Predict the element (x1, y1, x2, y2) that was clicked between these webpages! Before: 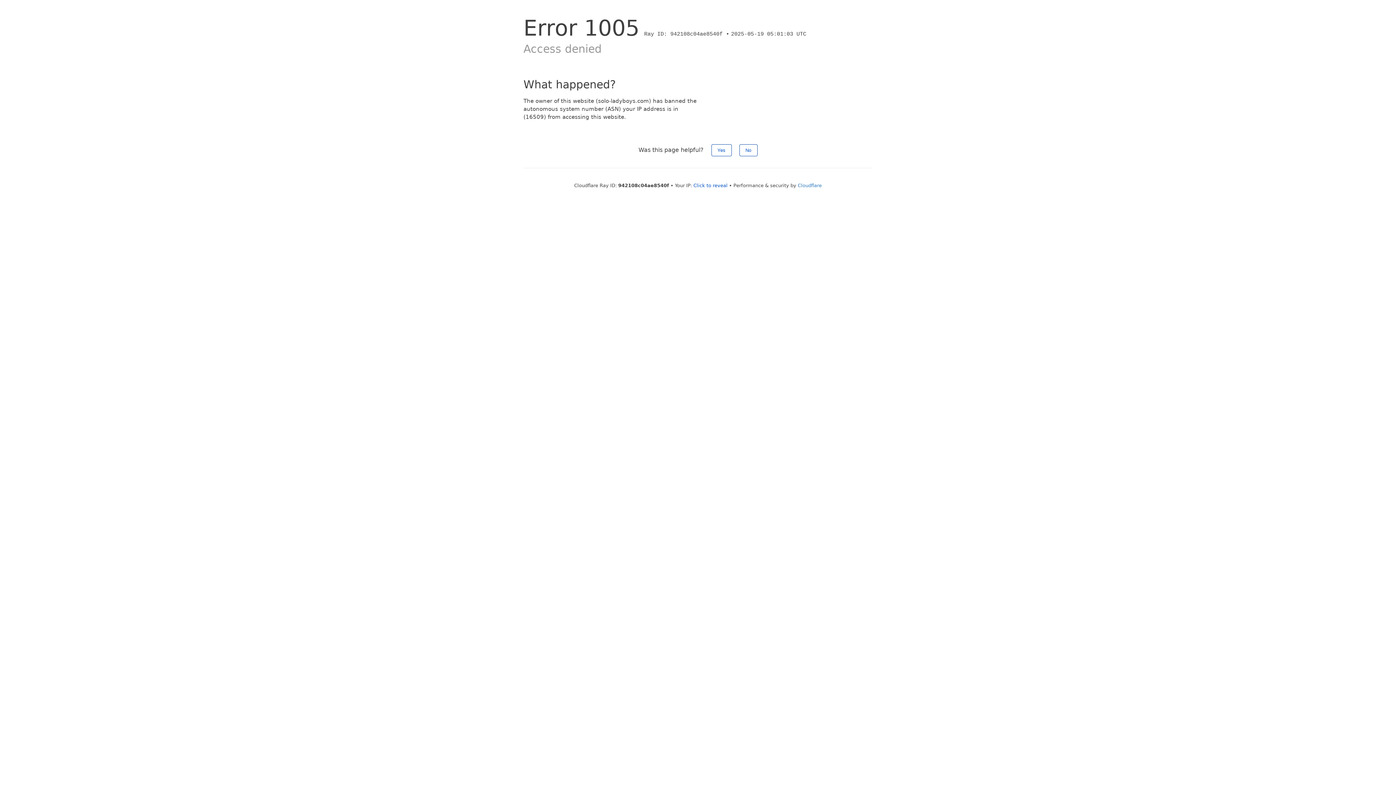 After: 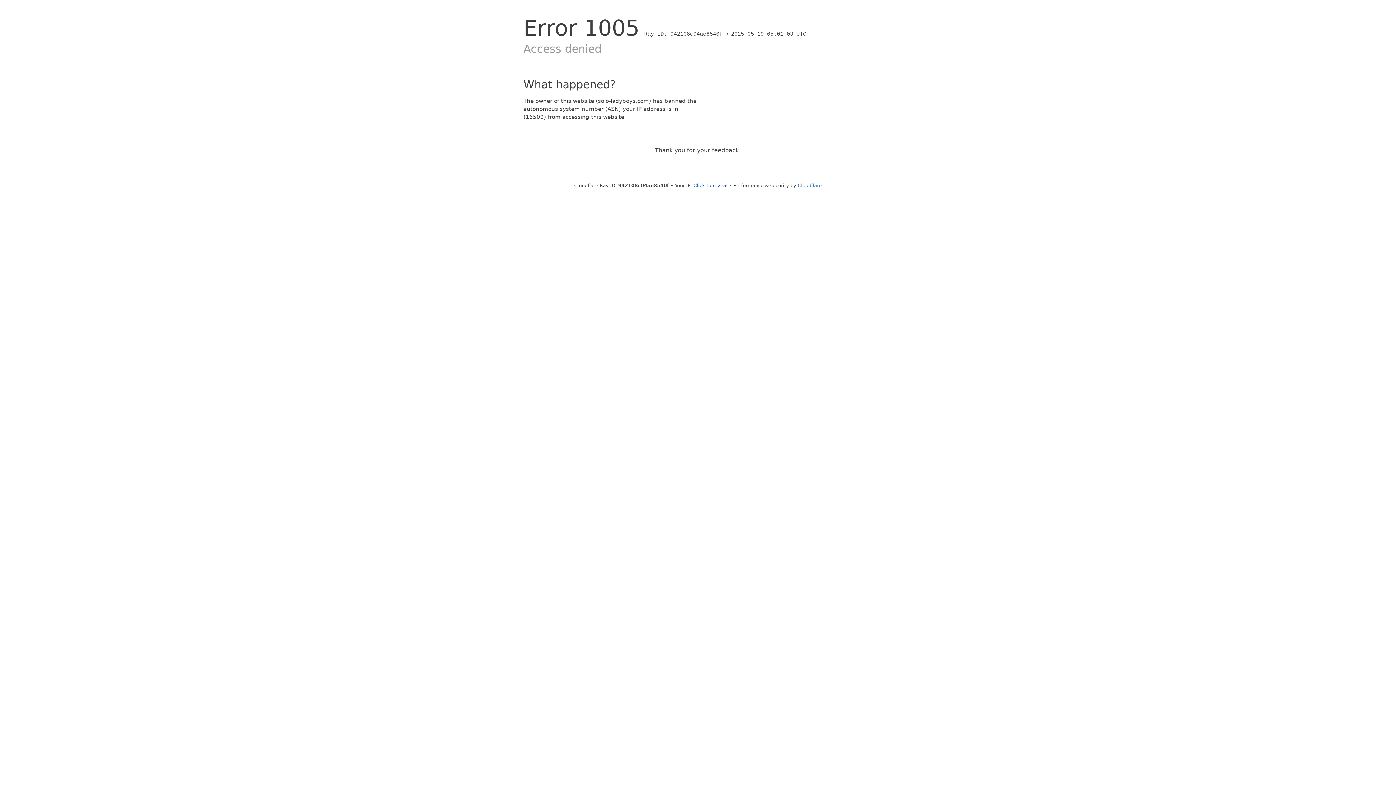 Action: bbox: (739, 144, 757, 156) label: No